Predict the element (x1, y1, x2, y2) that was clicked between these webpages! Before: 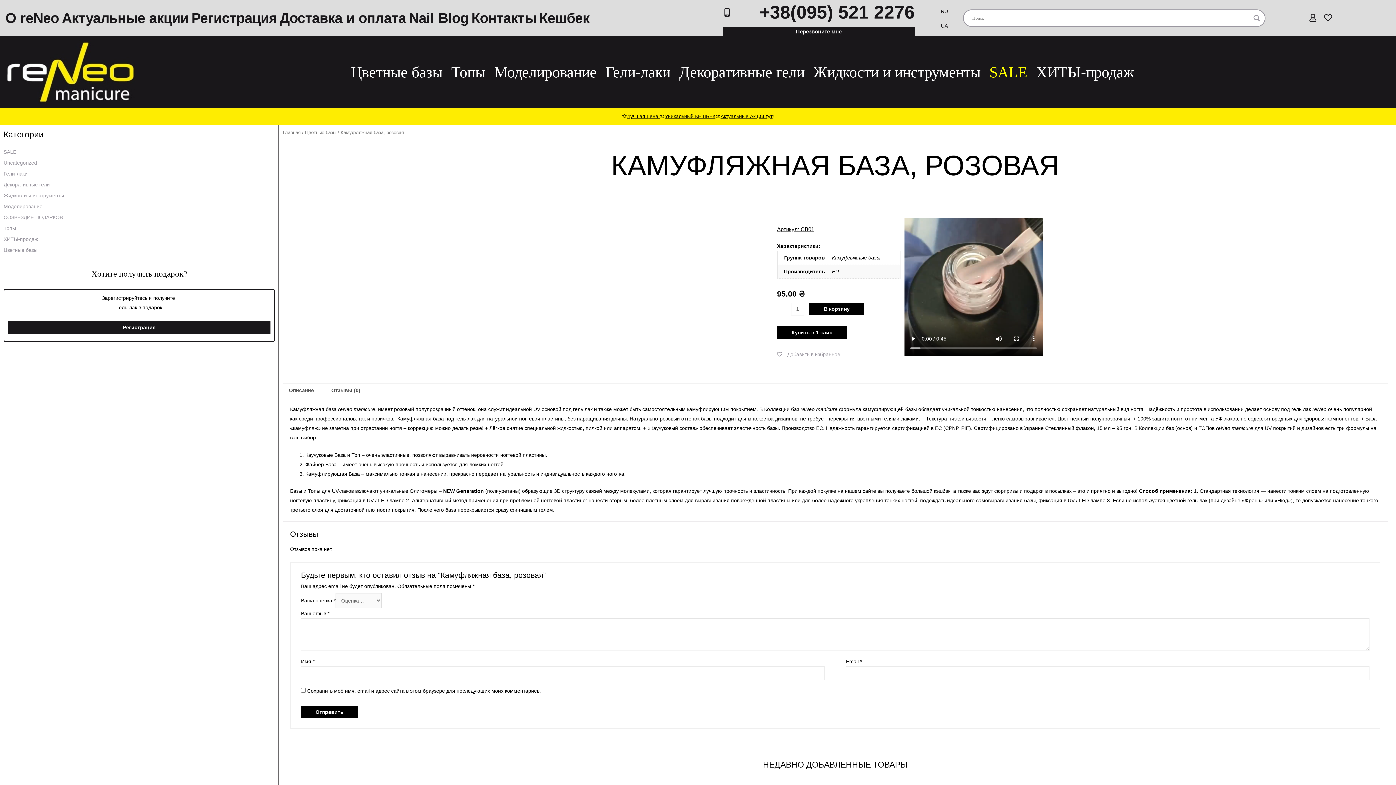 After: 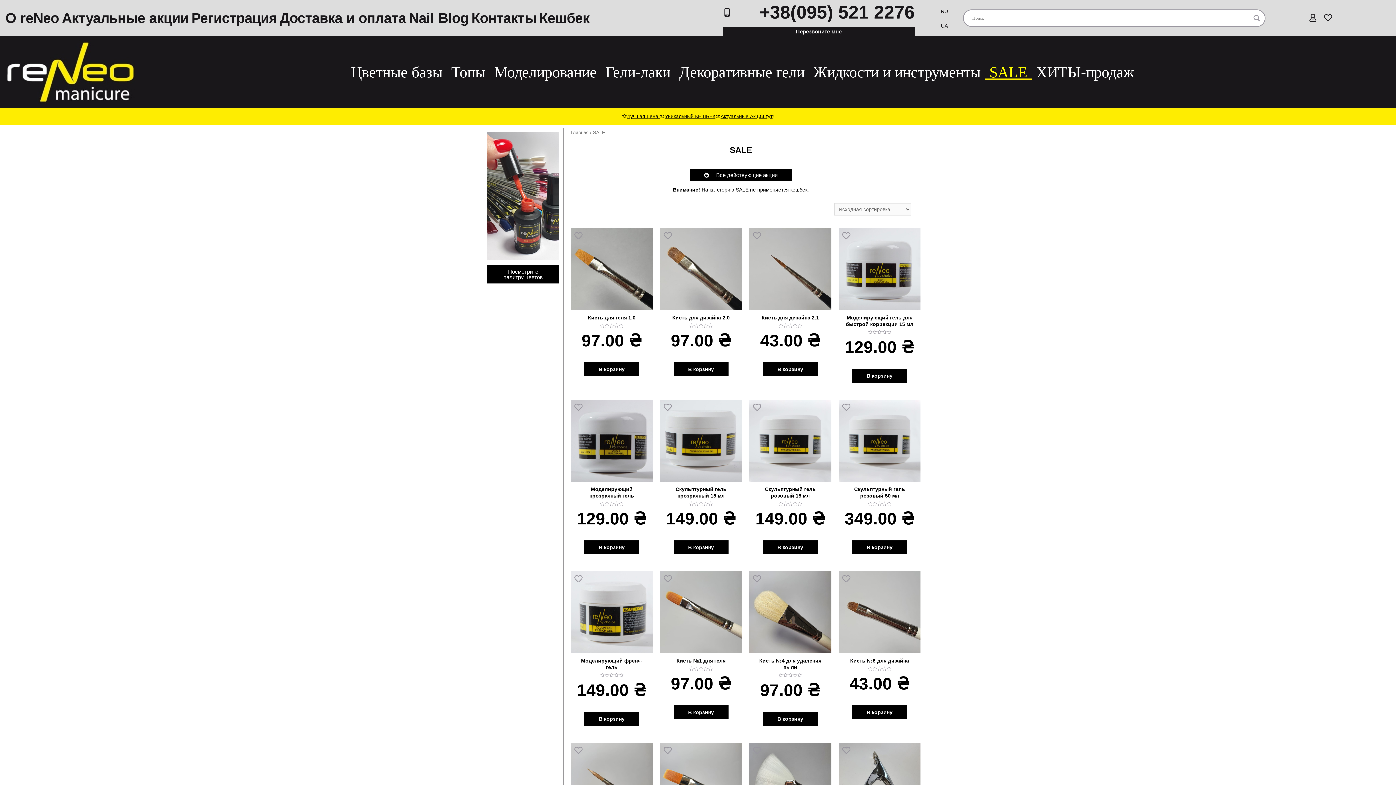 Action: bbox: (985, 64, 1032, 79) label: SALE